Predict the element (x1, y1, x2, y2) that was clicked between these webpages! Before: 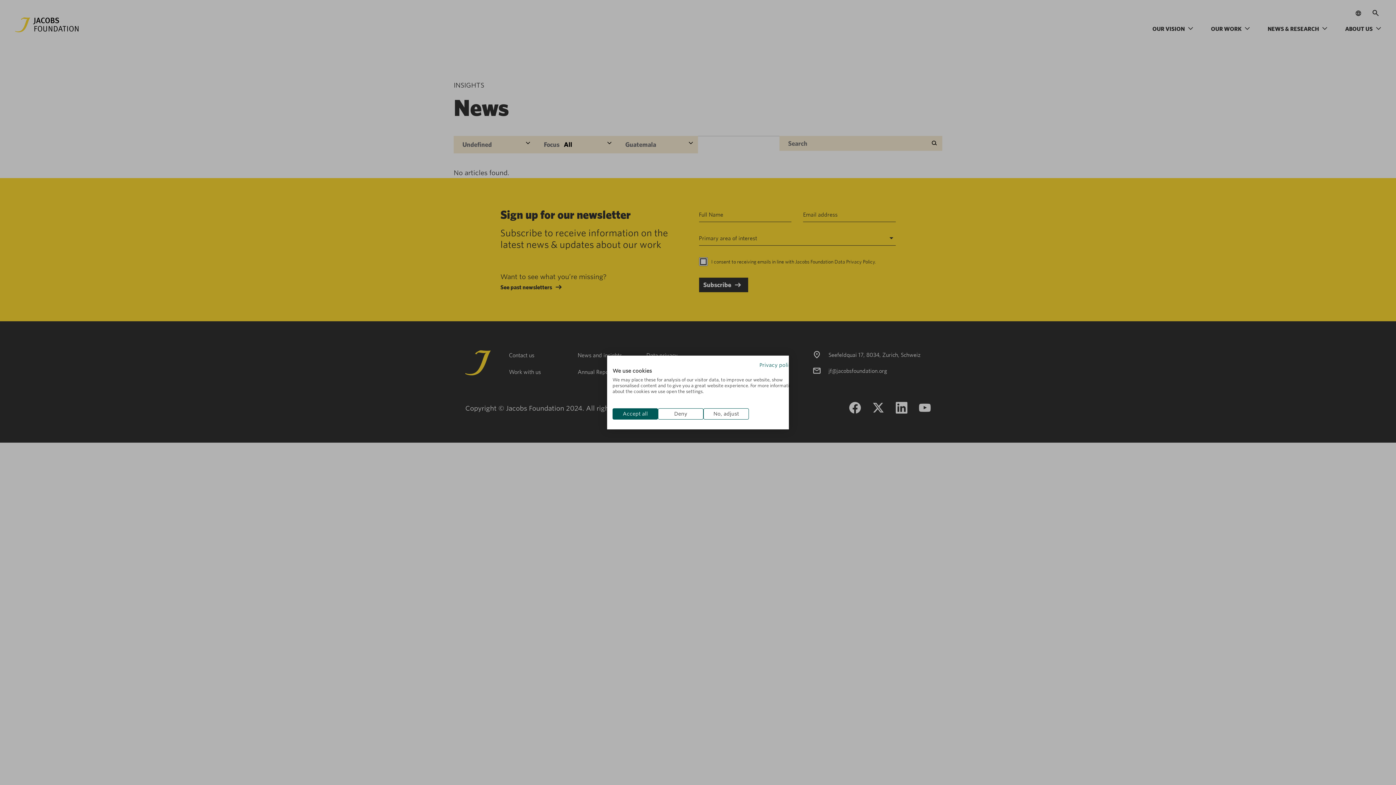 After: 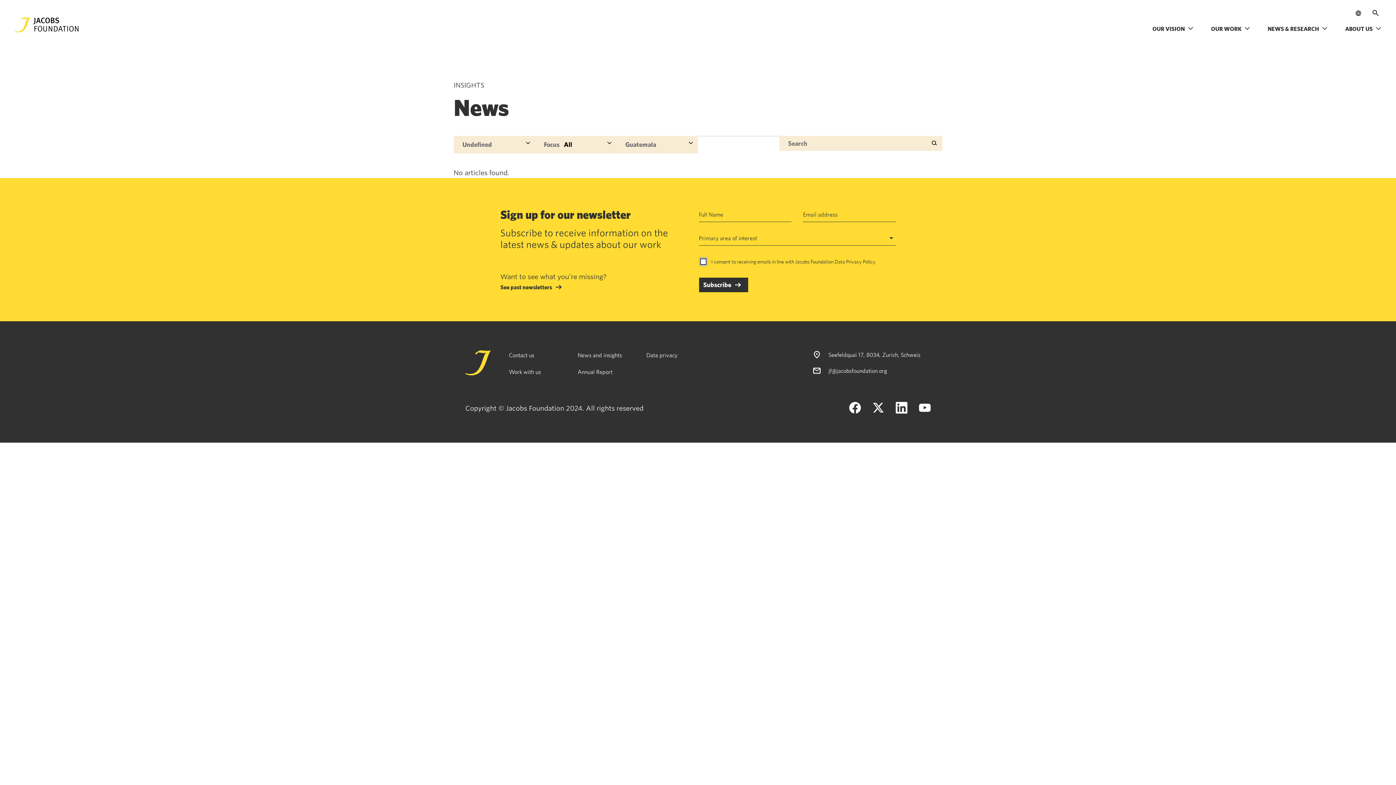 Action: label: Accept all cookies bbox: (612, 408, 658, 419)